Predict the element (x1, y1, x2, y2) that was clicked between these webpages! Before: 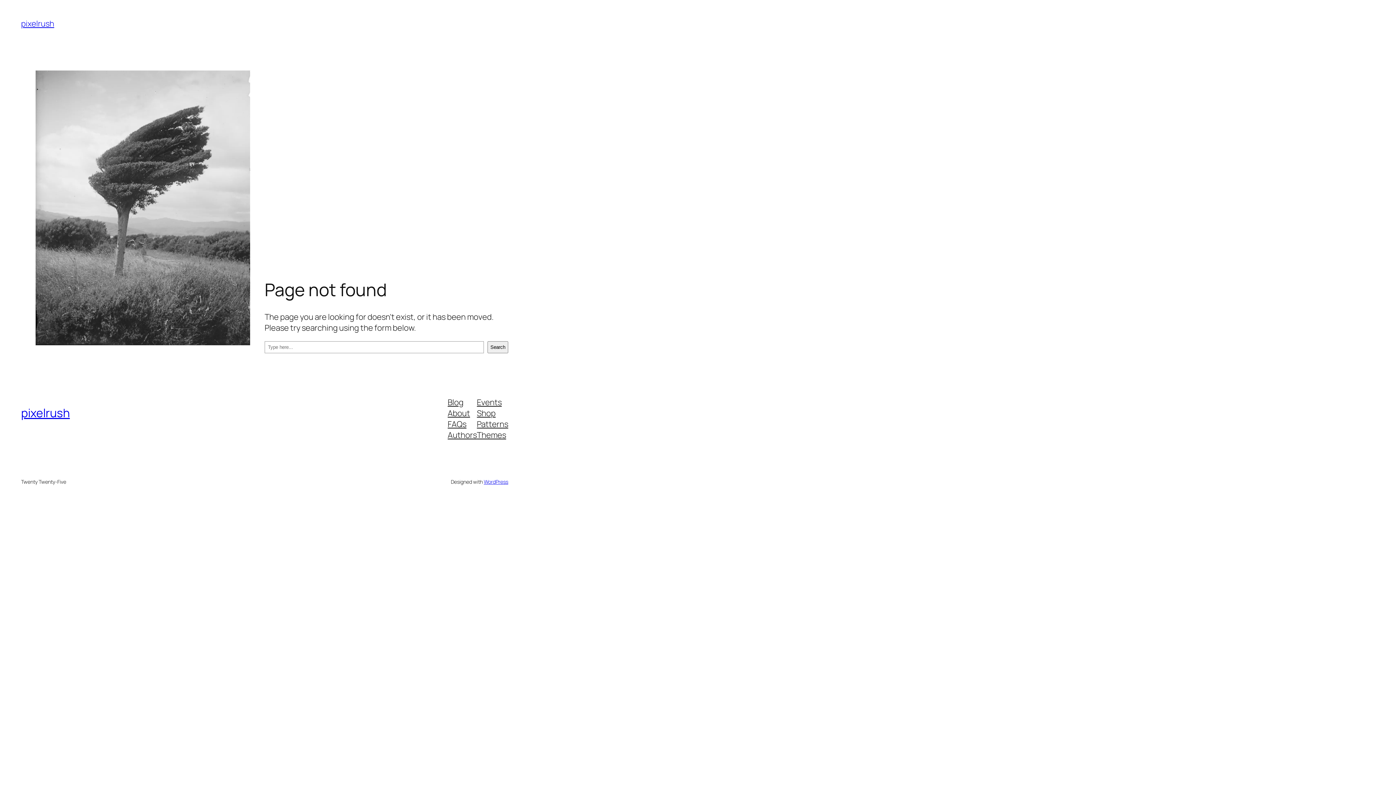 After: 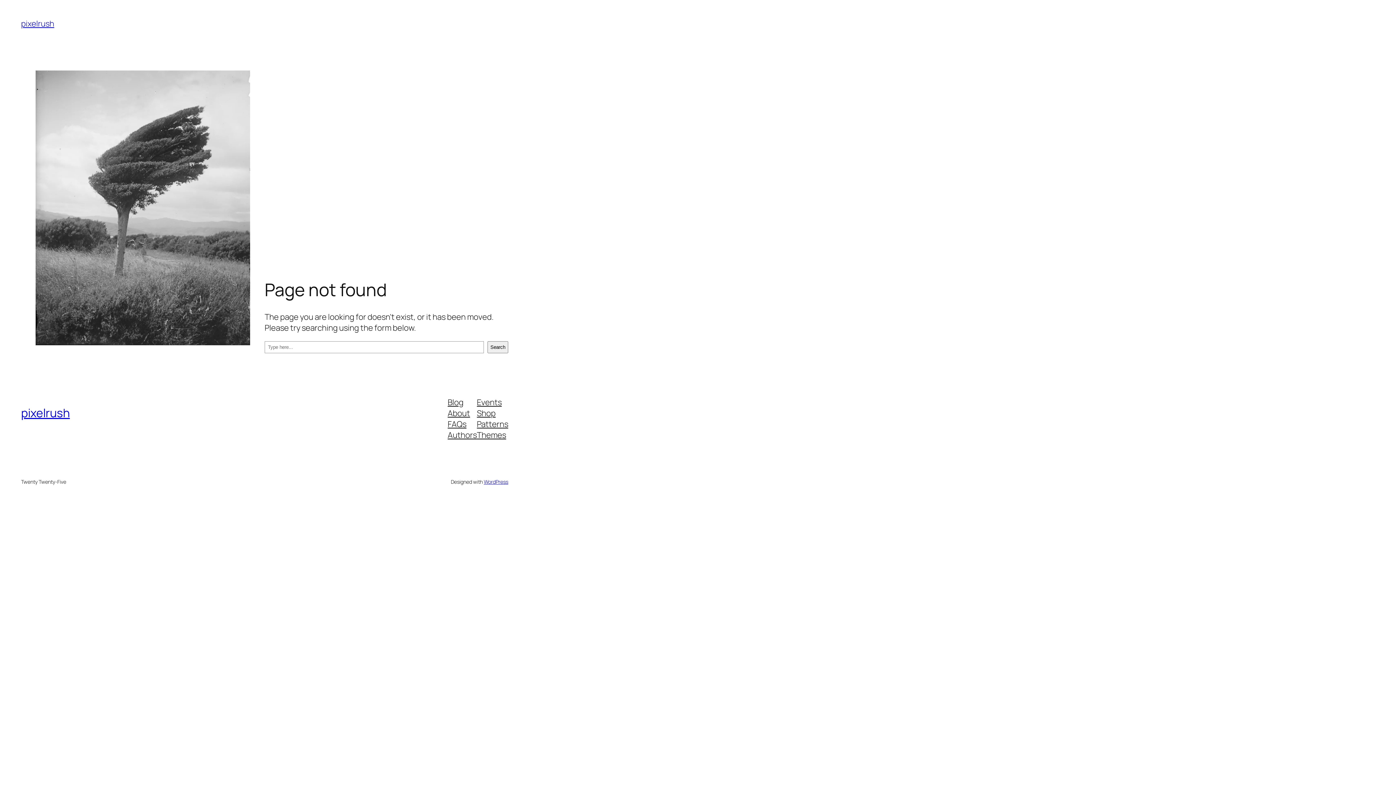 Action: label: About bbox: (447, 407, 470, 418)